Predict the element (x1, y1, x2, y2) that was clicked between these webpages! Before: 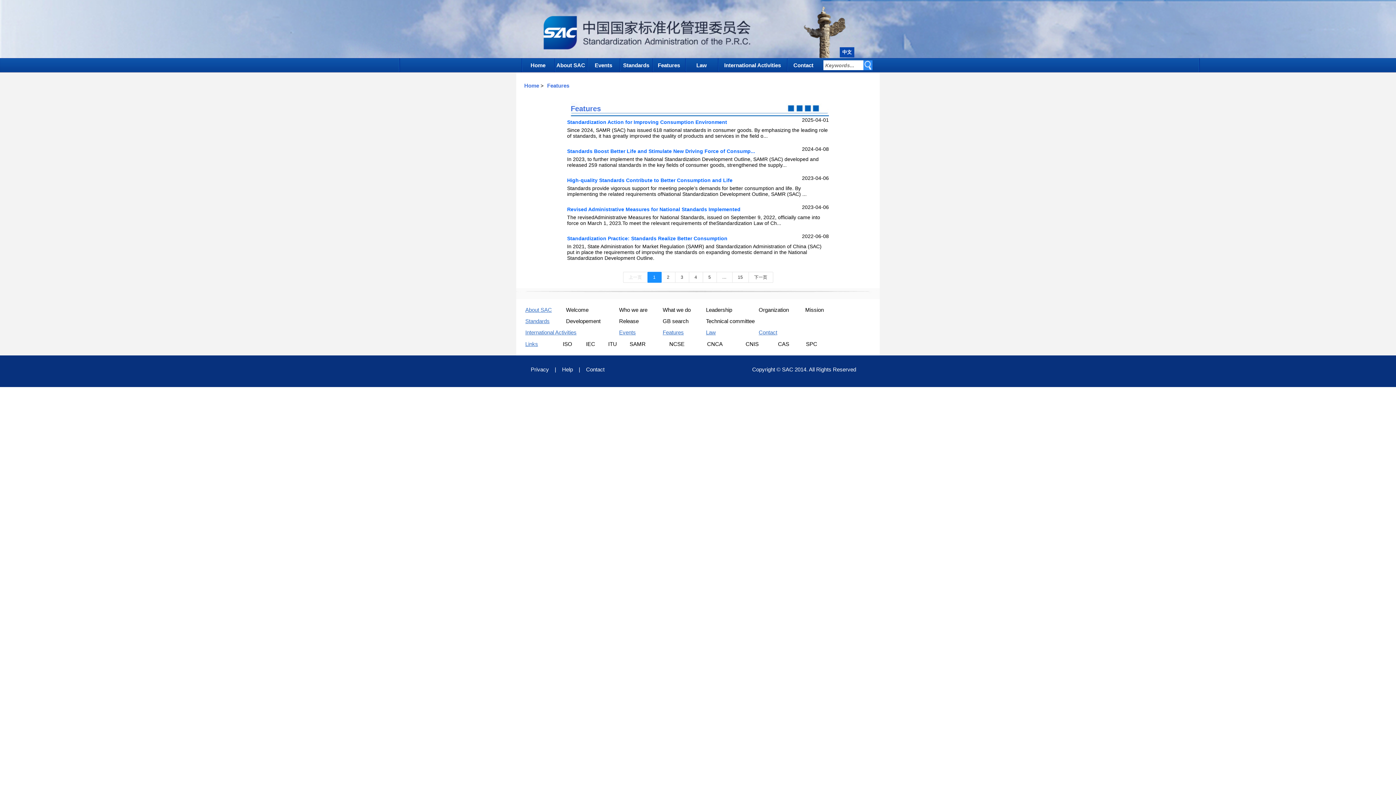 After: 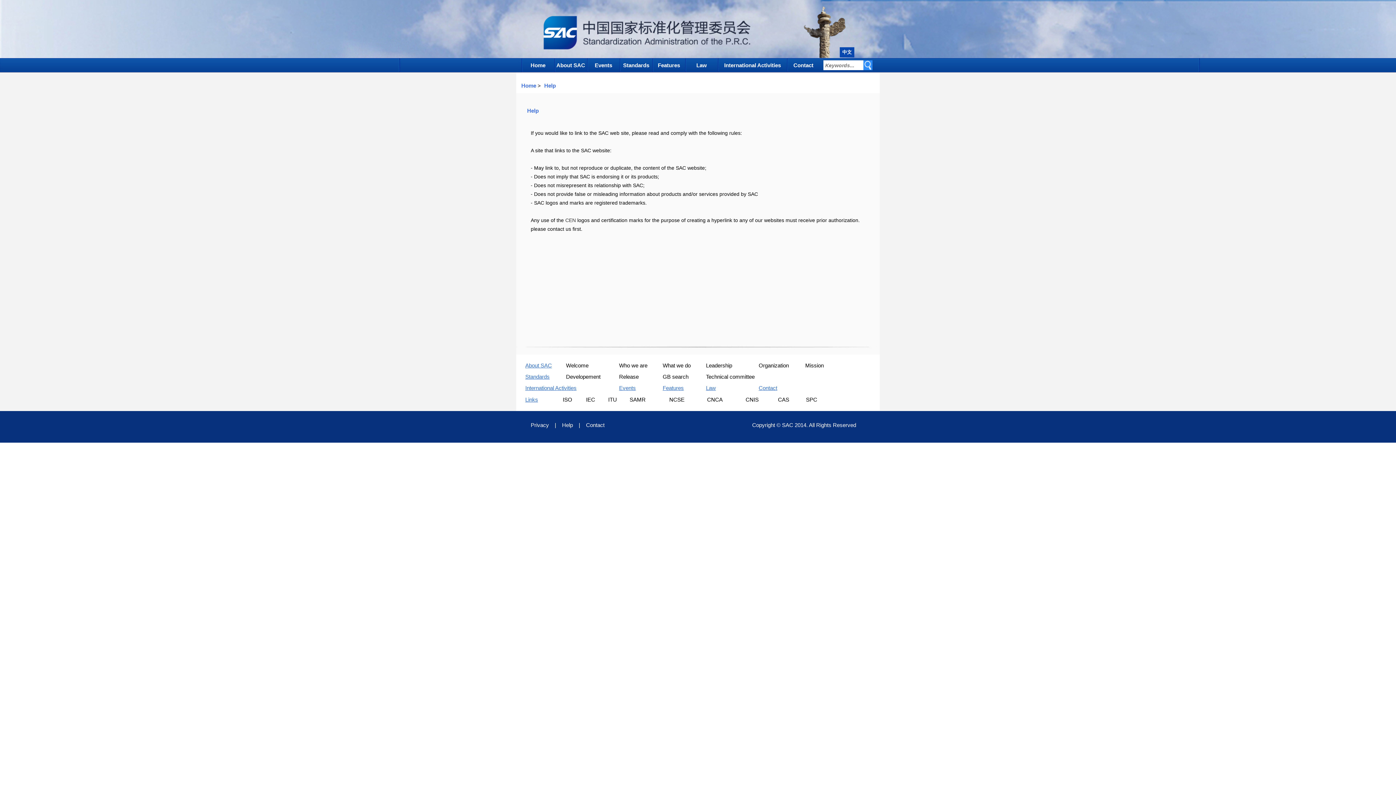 Action: label: Help bbox: (562, 366, 573, 372)